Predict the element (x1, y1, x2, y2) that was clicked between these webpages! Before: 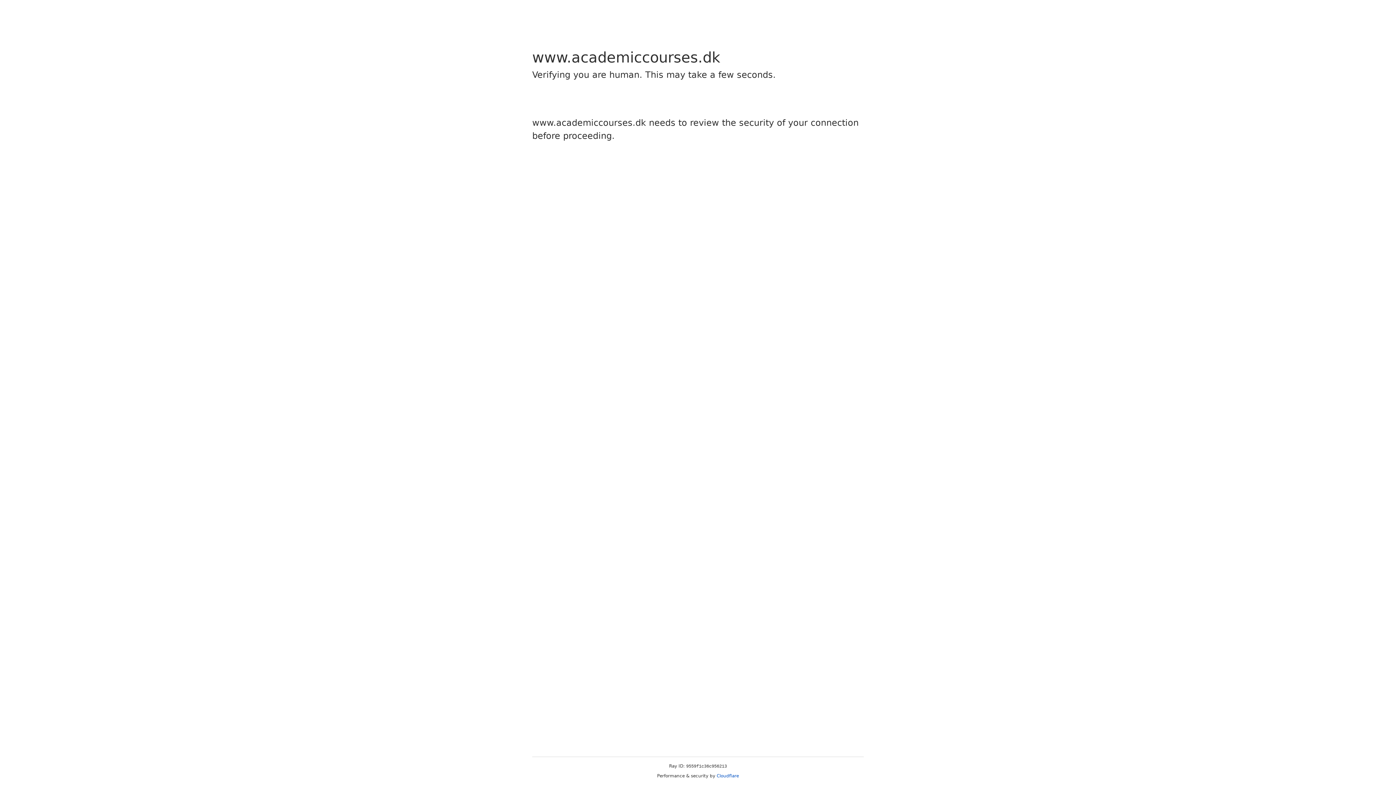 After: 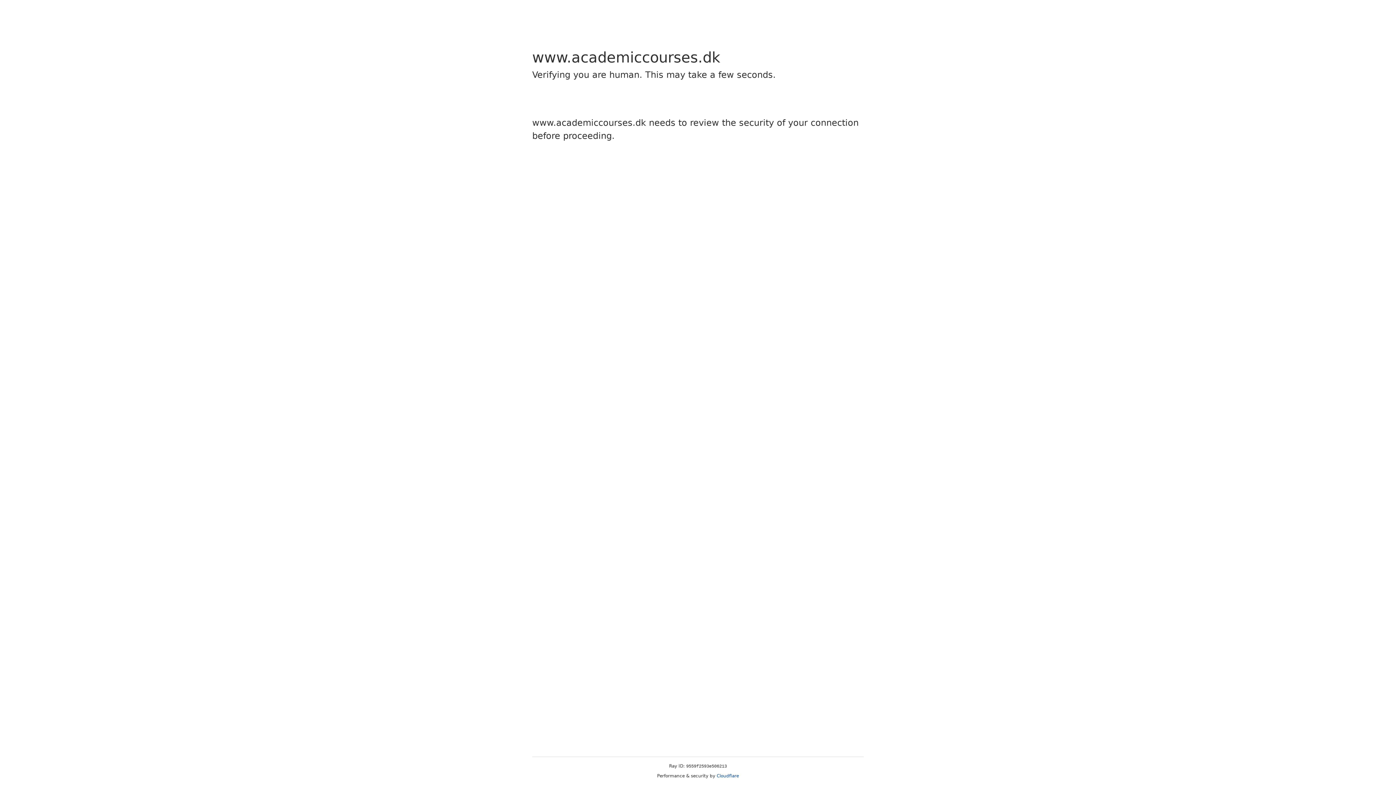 Action: bbox: (716, 773, 739, 778) label: Cloudflare